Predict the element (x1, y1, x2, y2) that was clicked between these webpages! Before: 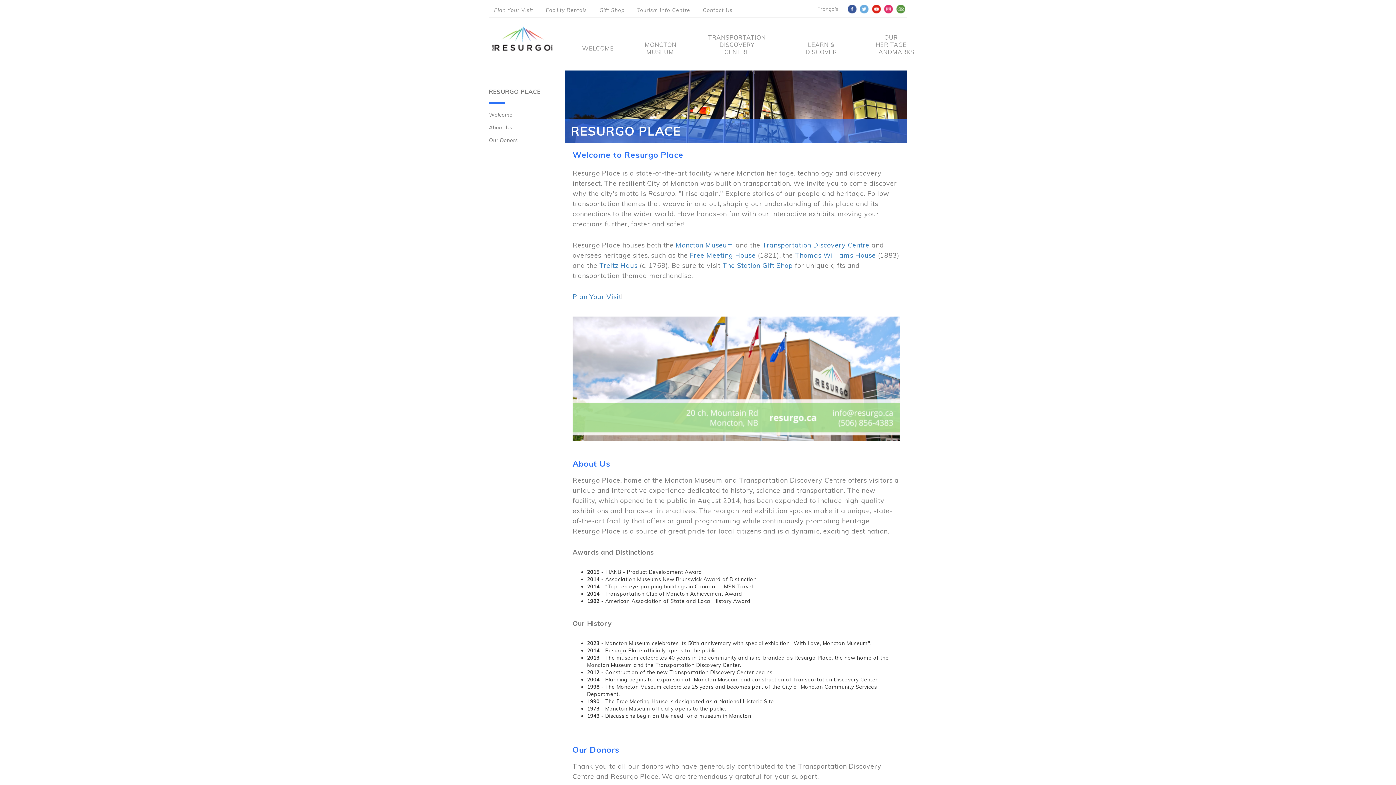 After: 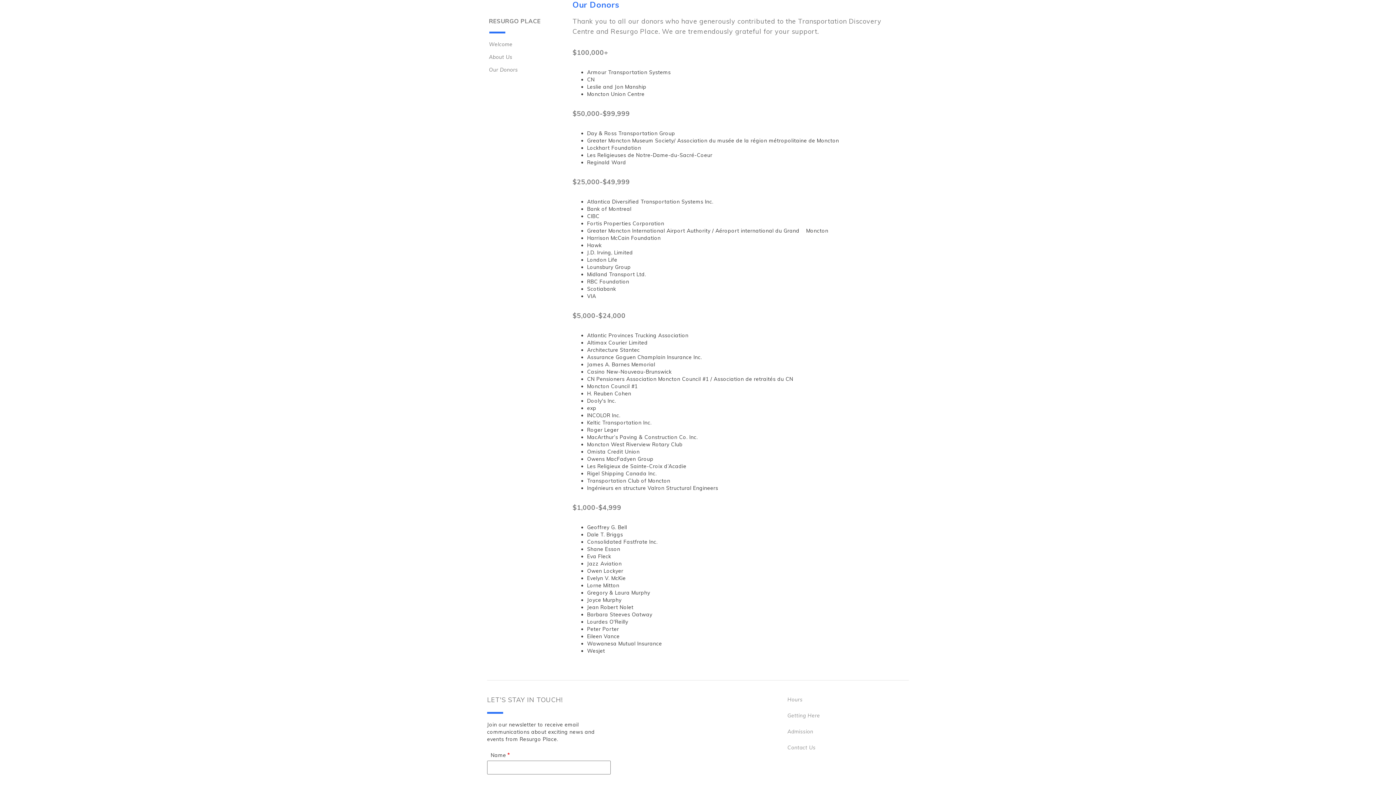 Action: bbox: (489, 136, 518, 143) label: Our Donors